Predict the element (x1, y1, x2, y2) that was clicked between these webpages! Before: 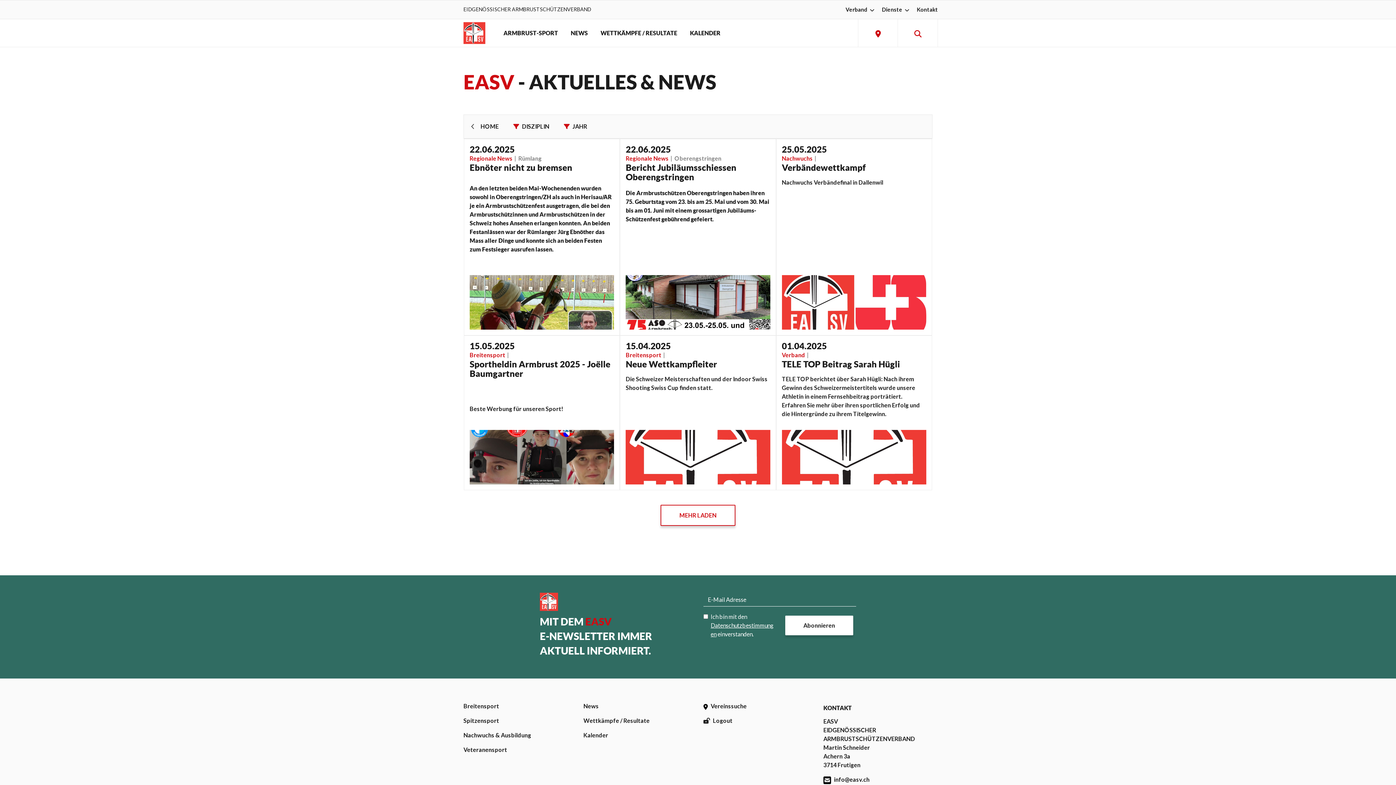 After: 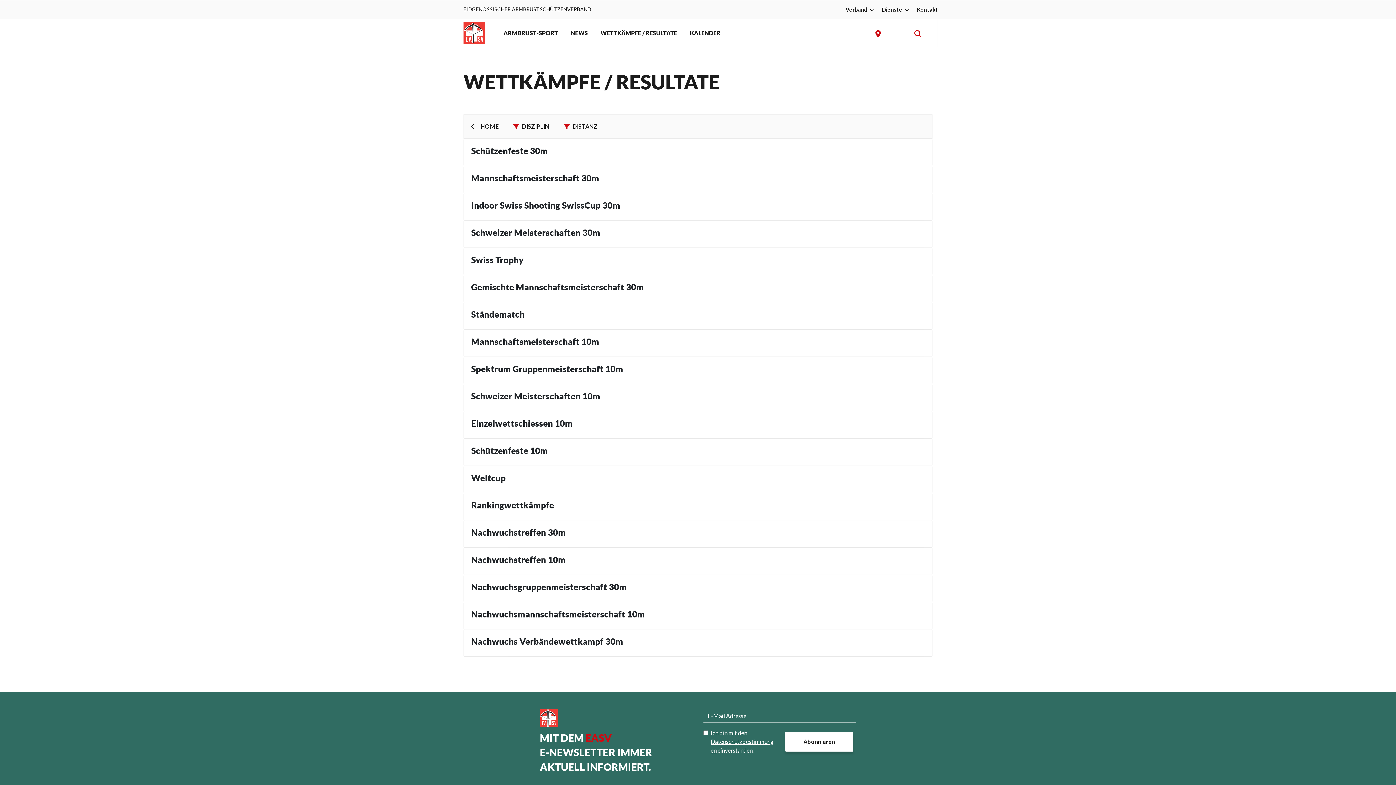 Action: bbox: (600, 29, 690, 36) label: WETTKÄMPFE / RESULTATE